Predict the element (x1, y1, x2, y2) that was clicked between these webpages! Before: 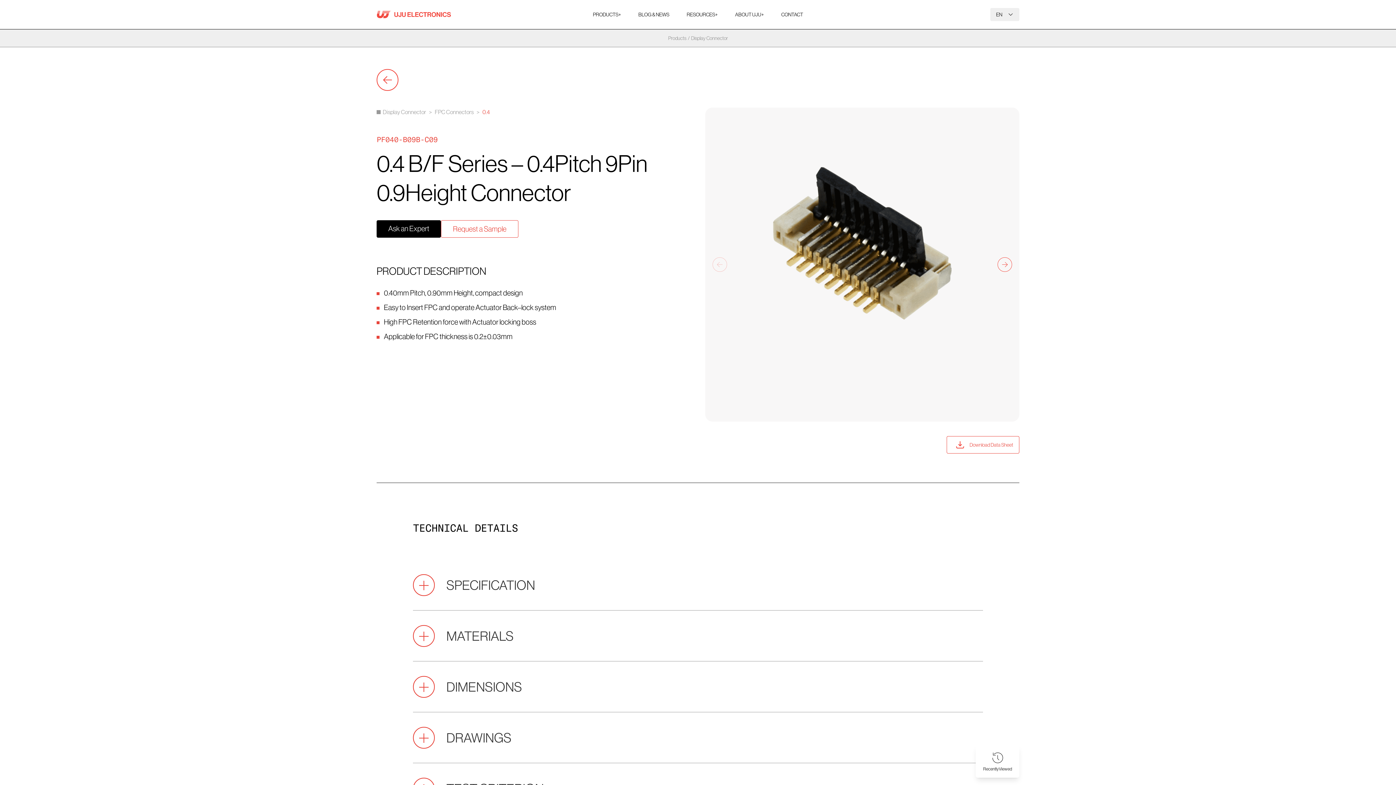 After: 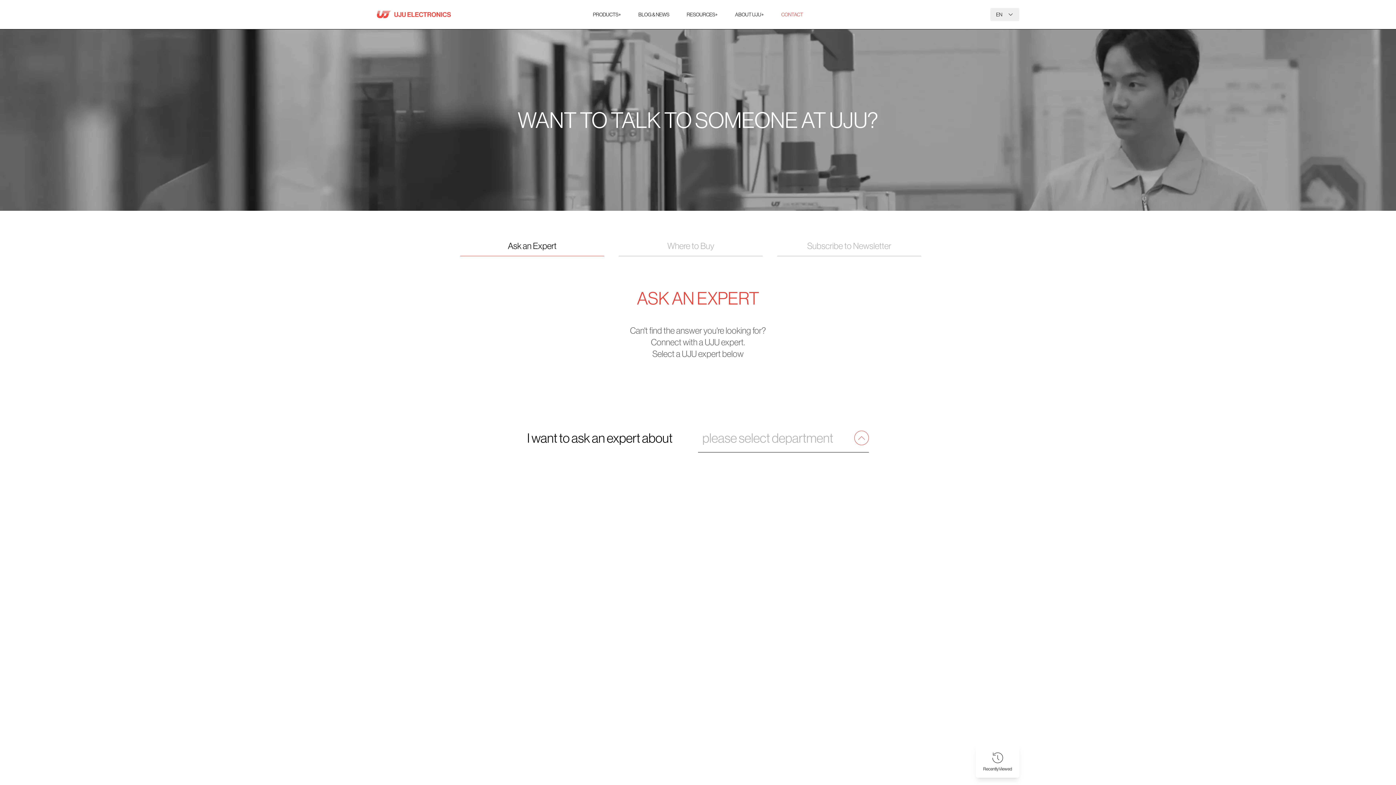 Action: label: CONTACT bbox: (772, 0, 812, 29)